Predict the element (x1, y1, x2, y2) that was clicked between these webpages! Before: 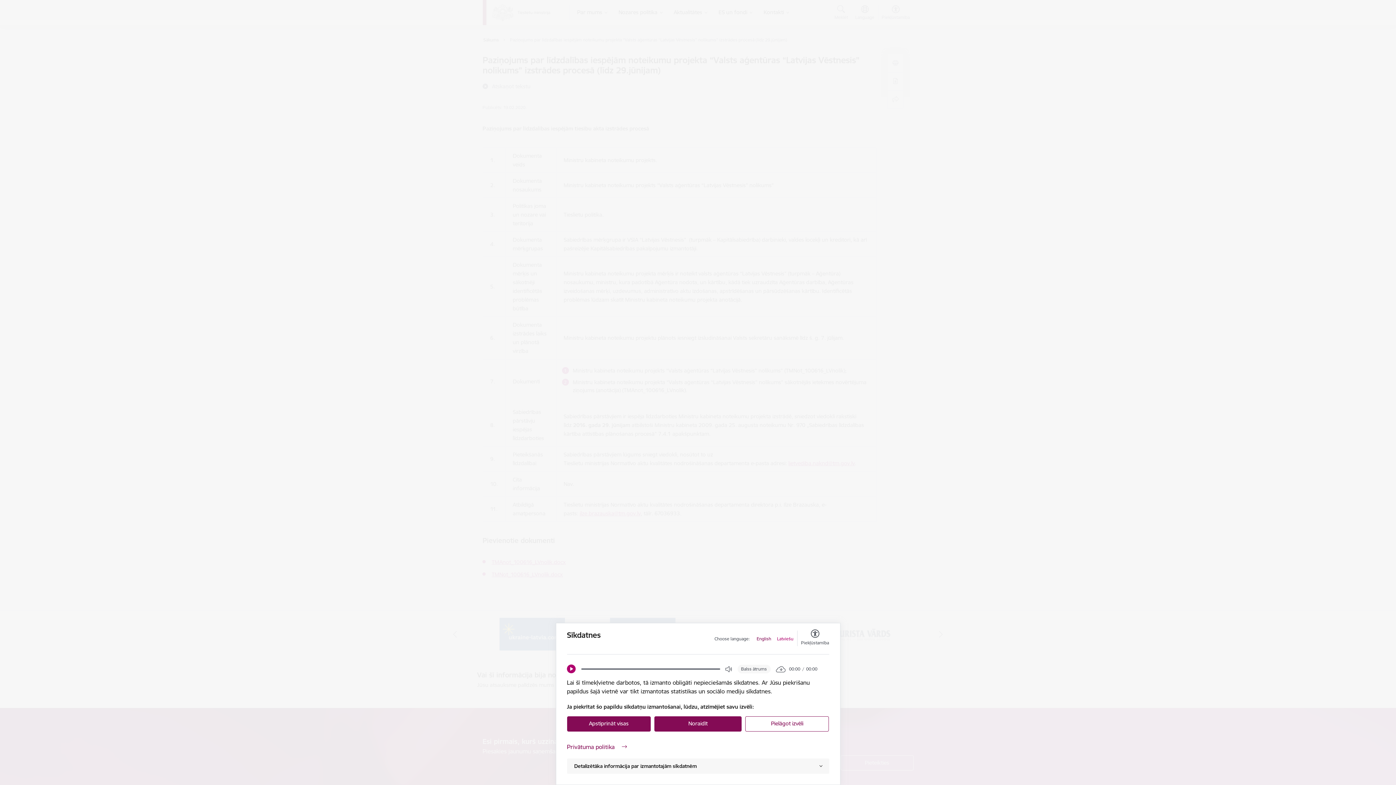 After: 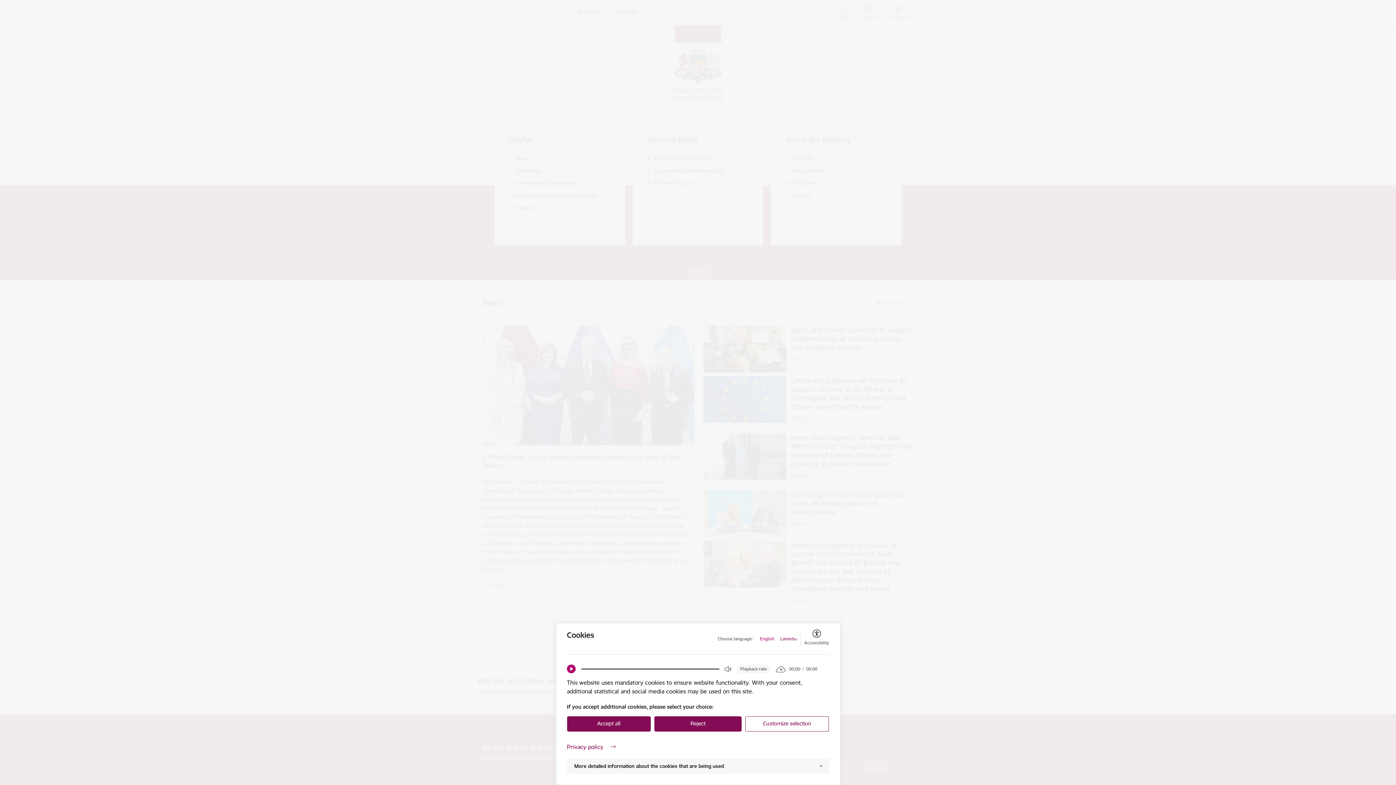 Action: label: English bbox: (756, 636, 771, 642)